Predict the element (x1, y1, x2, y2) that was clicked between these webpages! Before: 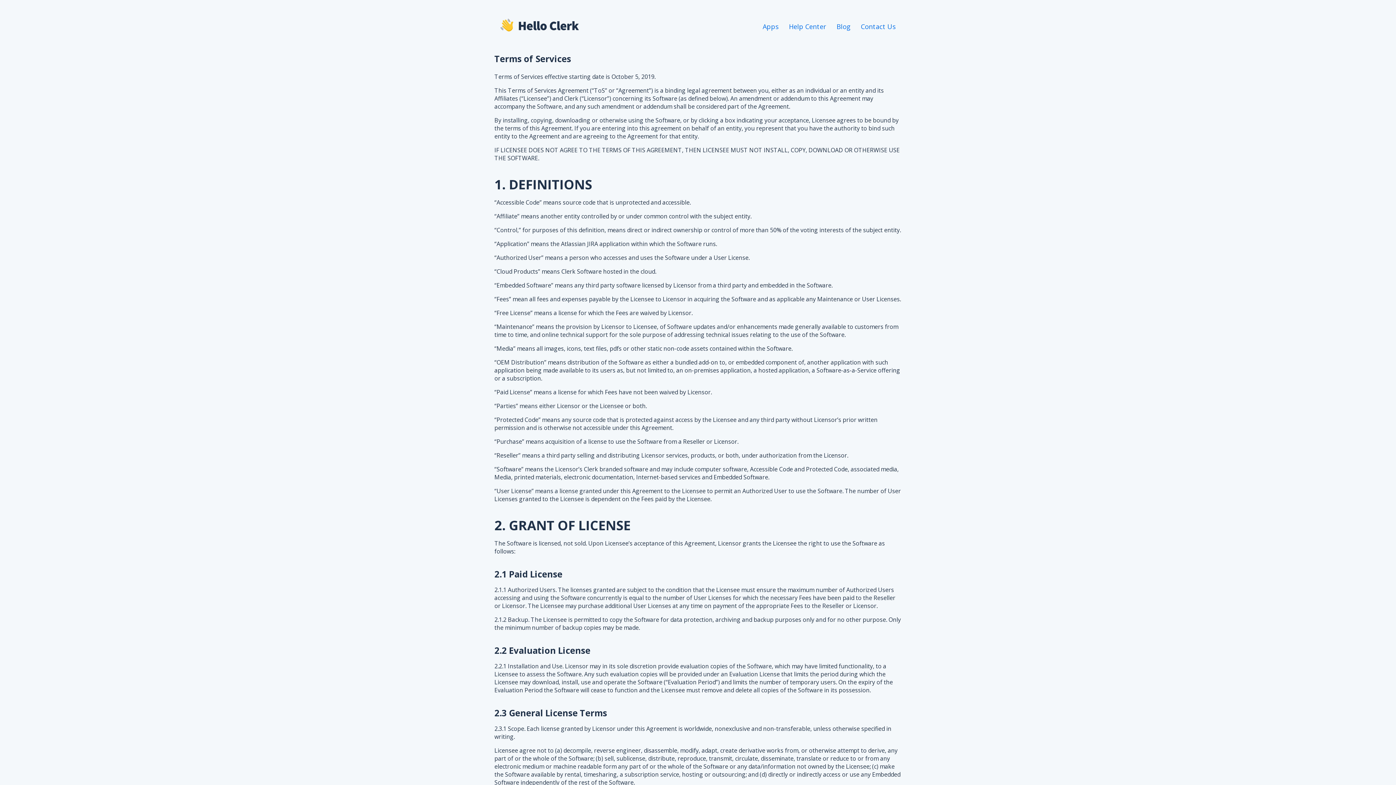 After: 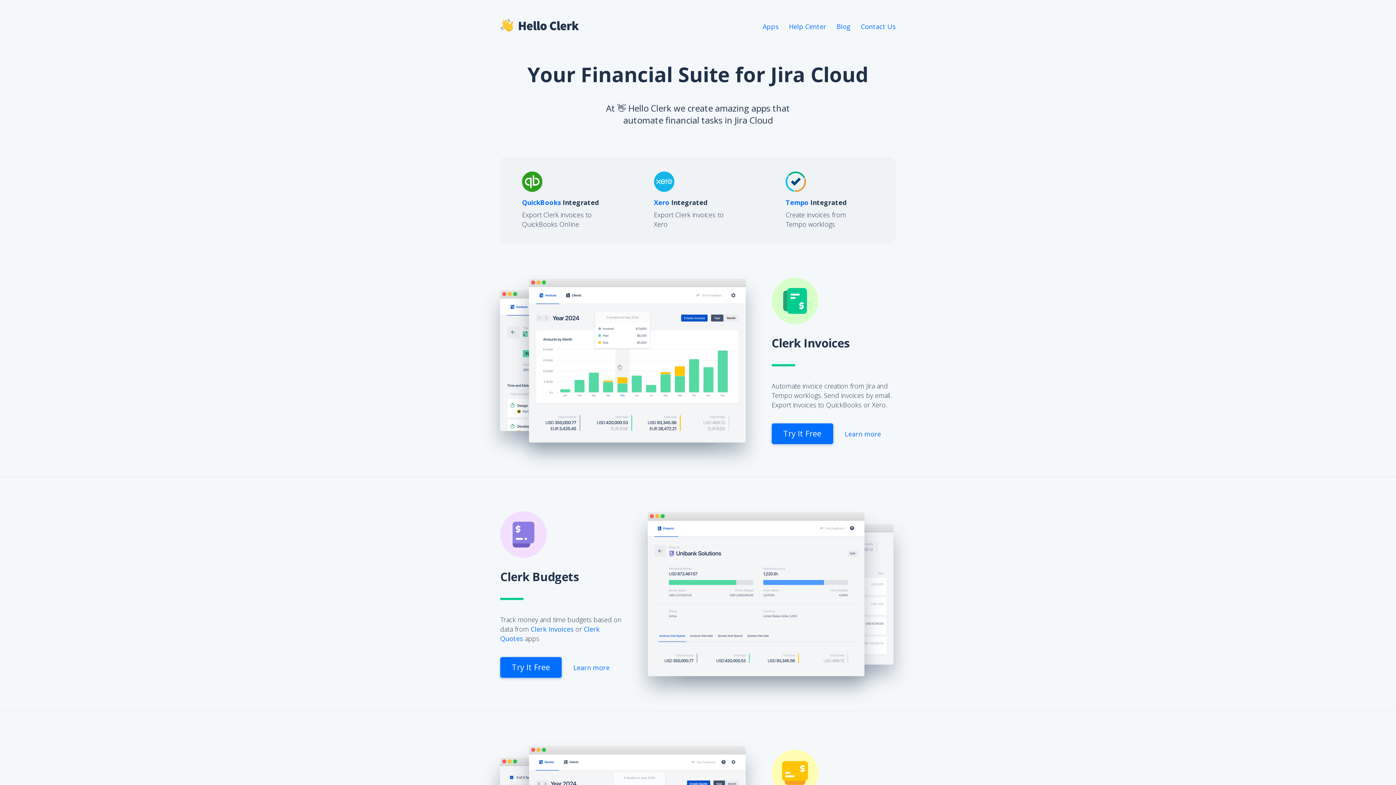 Action: label: Apps bbox: (762, 22, 778, 30)